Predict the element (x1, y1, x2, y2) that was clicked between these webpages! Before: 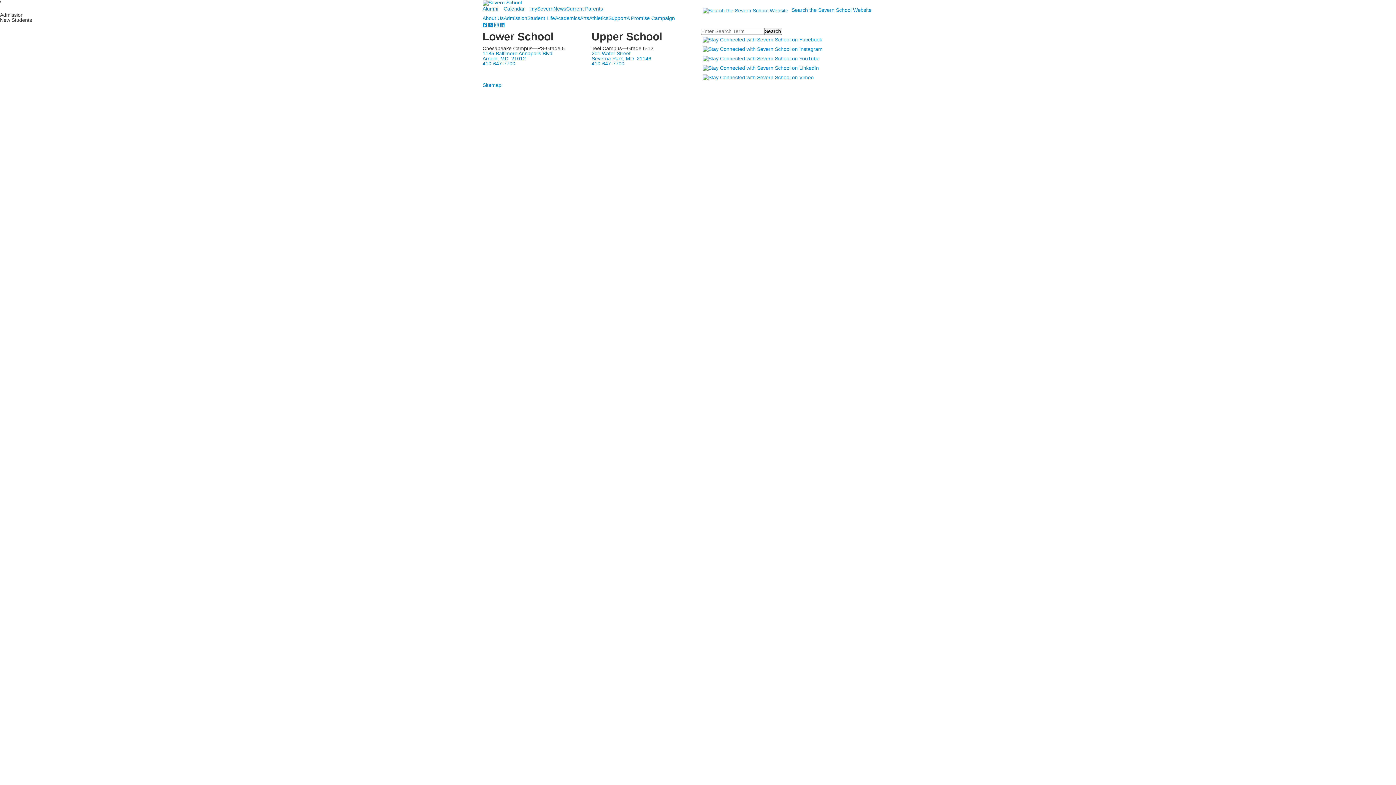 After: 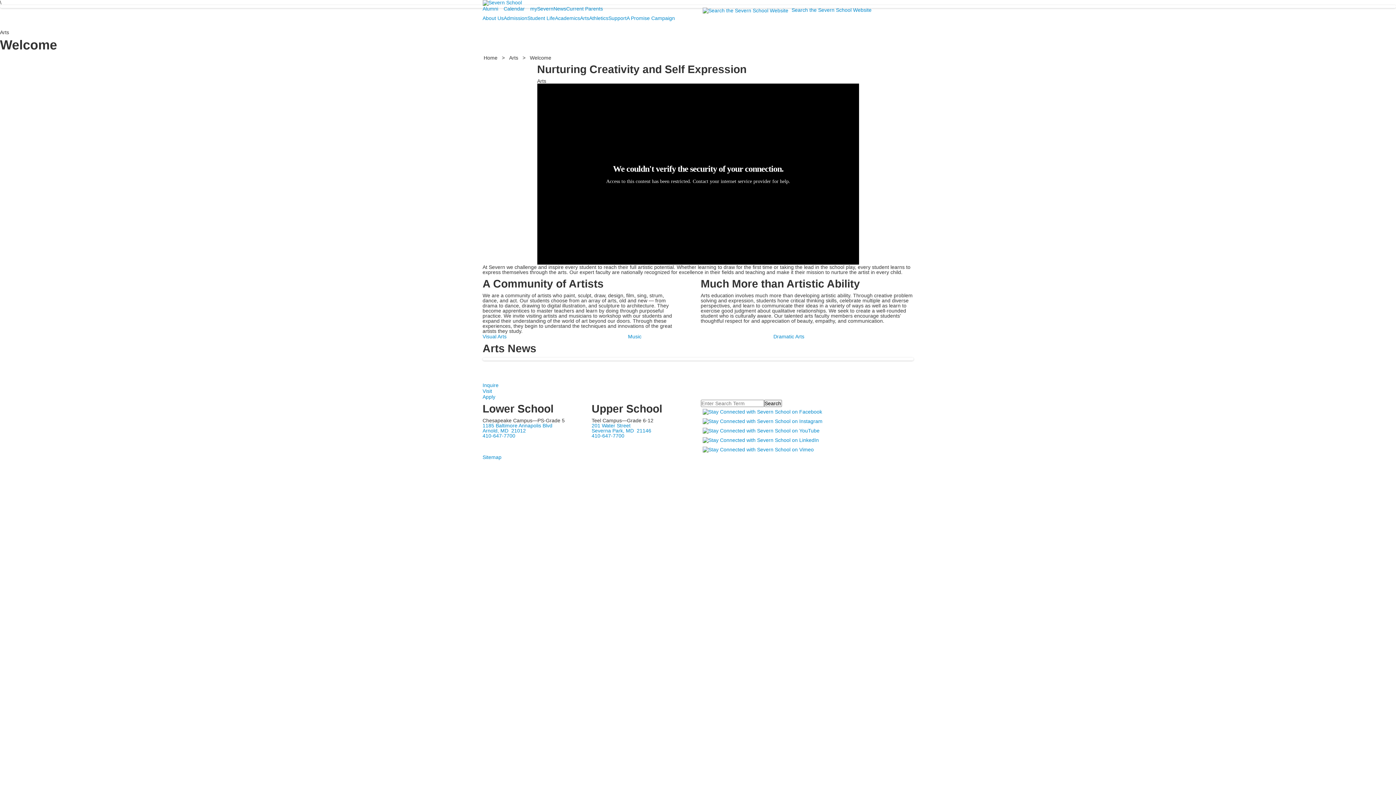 Action: bbox: (580, 15, 589, 21) label: Arts